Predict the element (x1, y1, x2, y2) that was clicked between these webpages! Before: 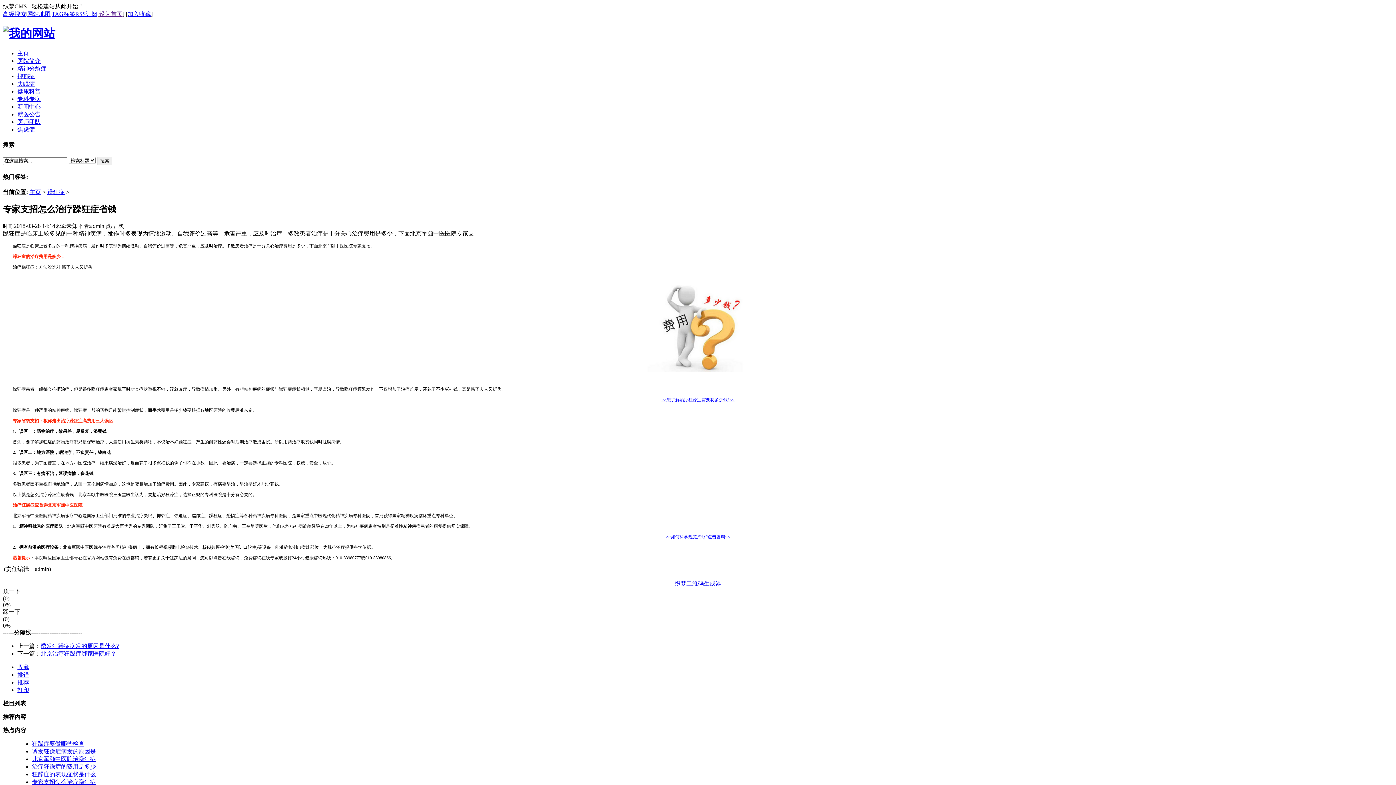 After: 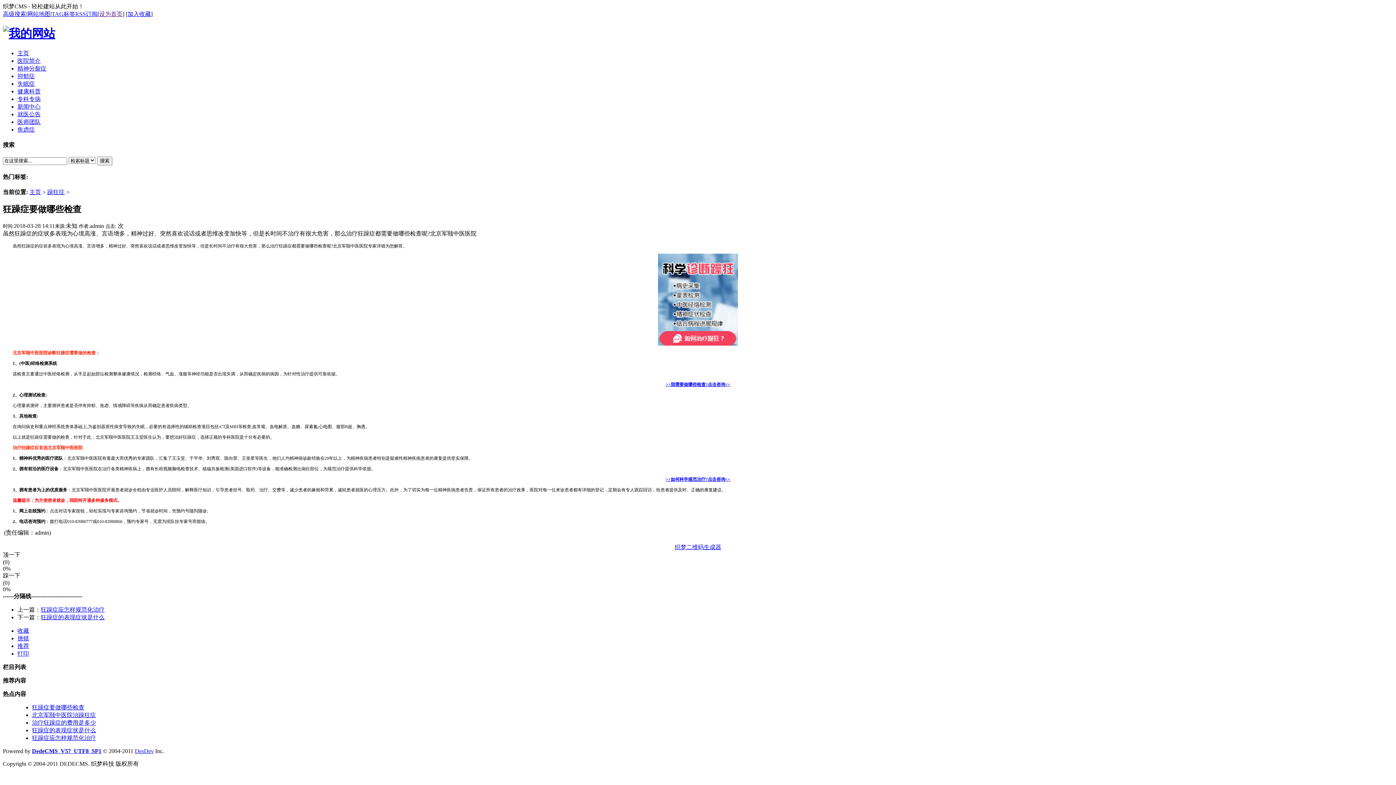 Action: bbox: (32, 741, 84, 747) label: 狂躁症要做哪些检查